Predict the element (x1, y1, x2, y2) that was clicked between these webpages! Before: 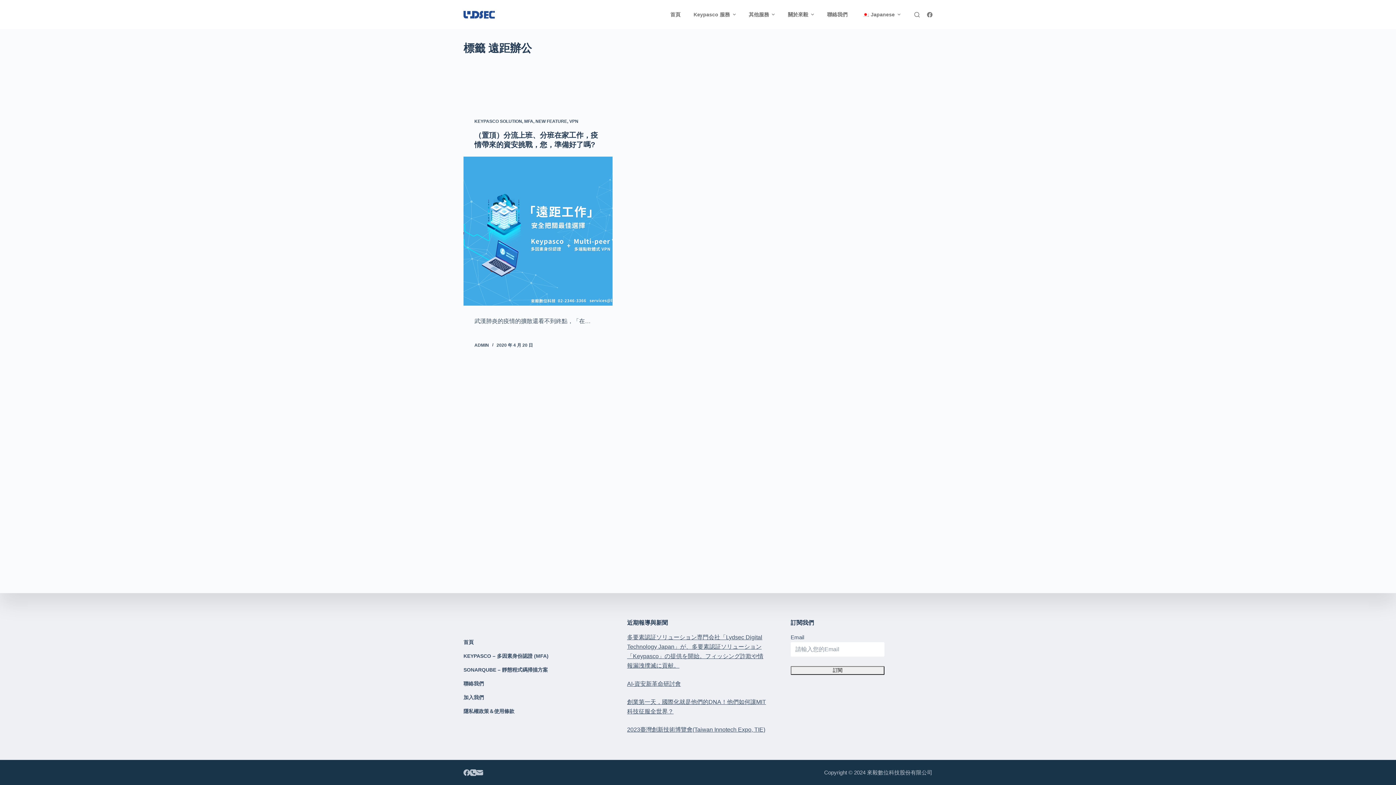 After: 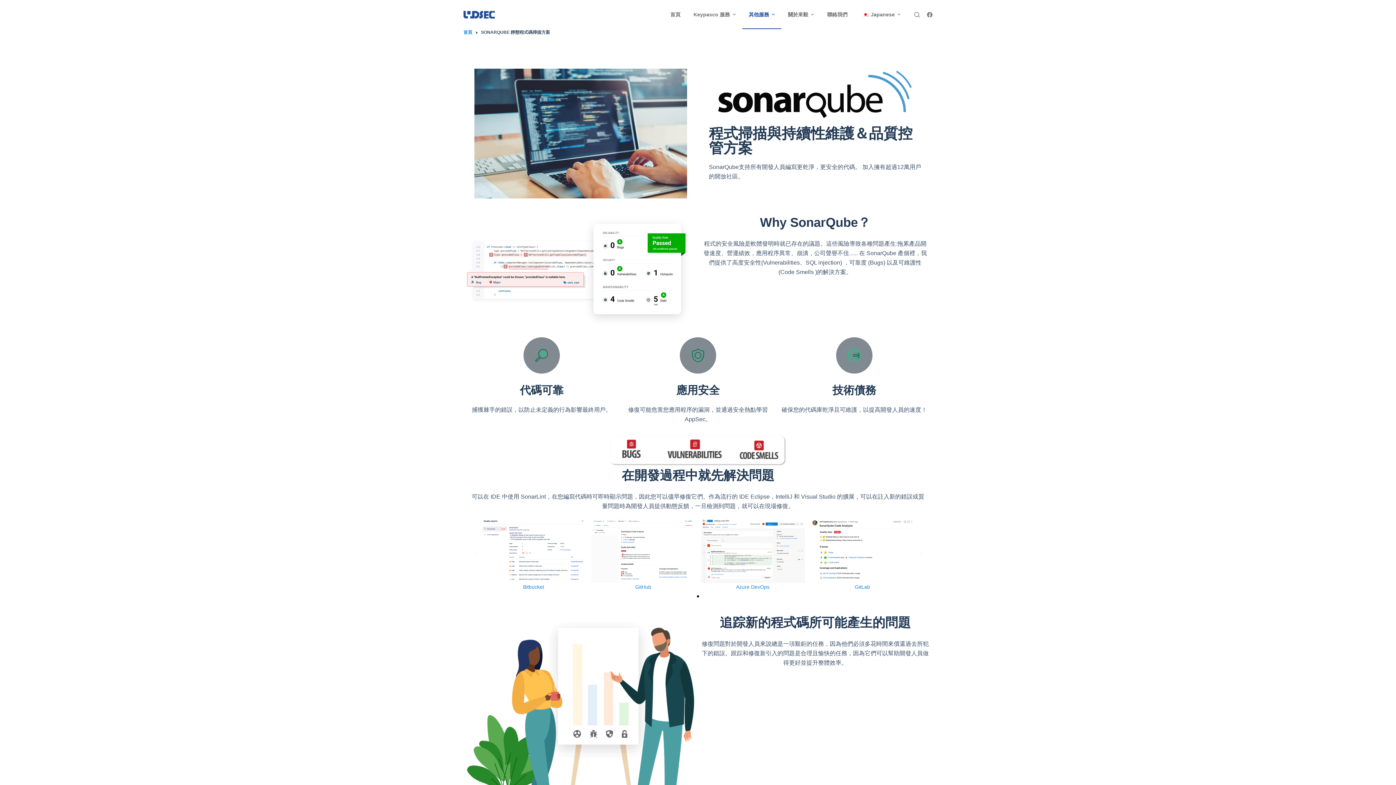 Action: bbox: (460, 667, 608, 672) label: SONARQUBE – 靜態程式碼掃描方案